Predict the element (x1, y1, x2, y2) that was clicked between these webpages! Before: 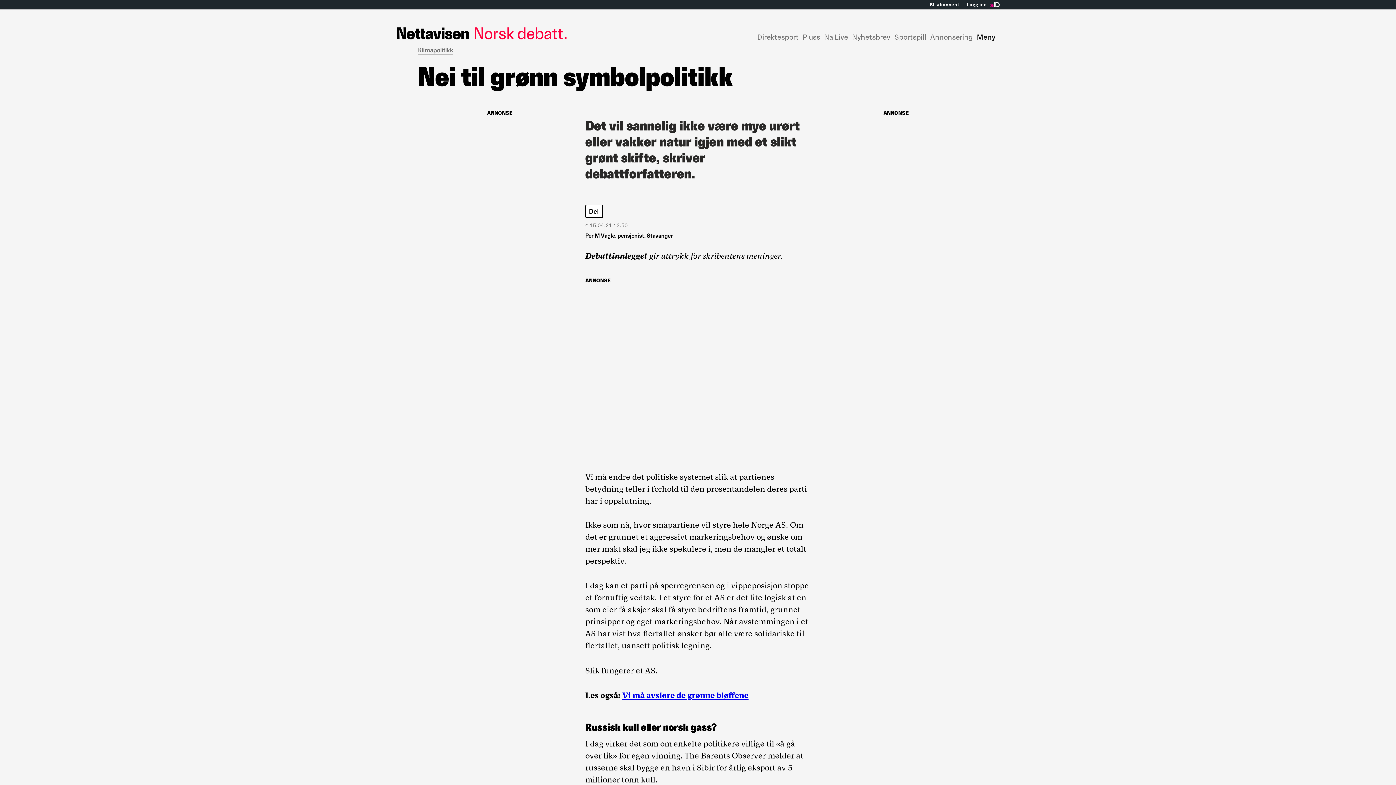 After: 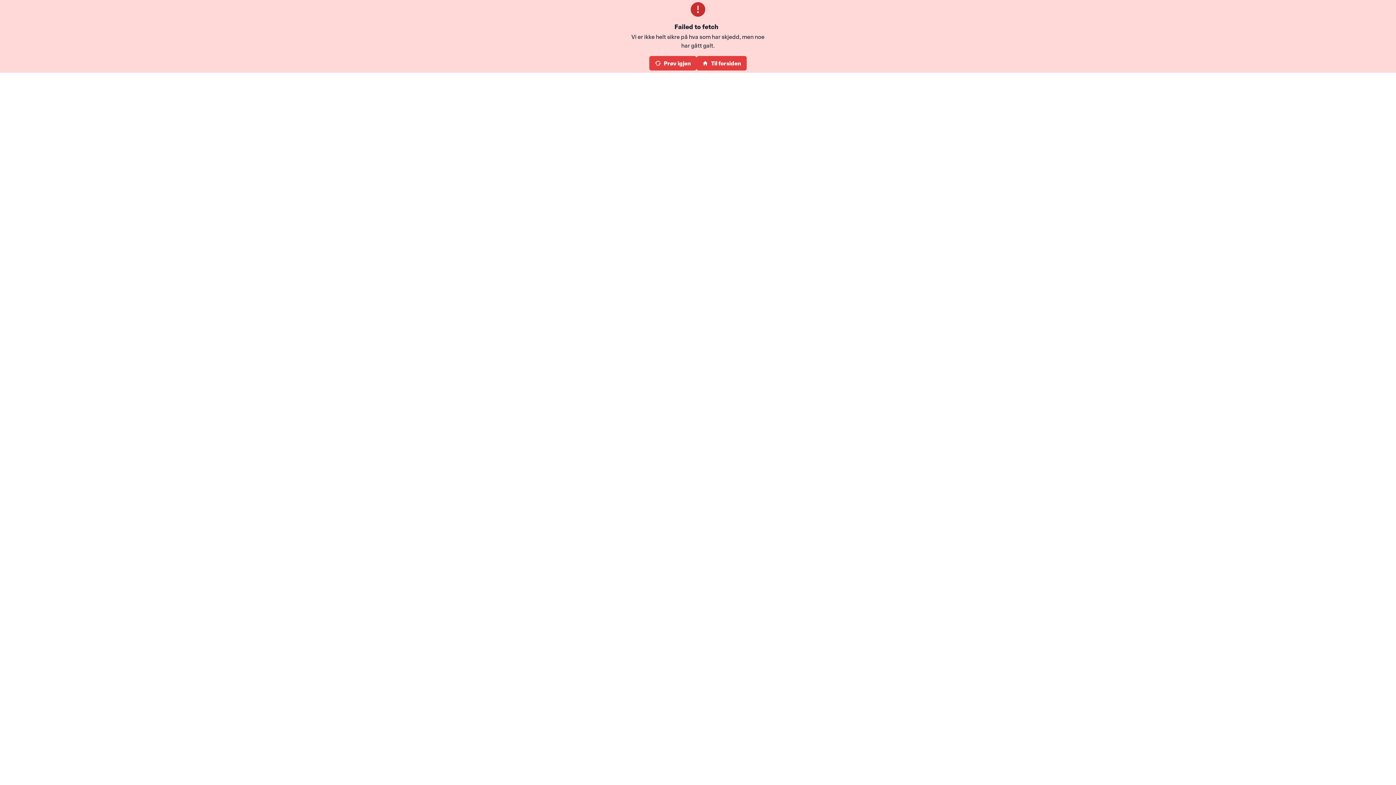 Action: label: Na Live bbox: (824, 32, 848, 41)